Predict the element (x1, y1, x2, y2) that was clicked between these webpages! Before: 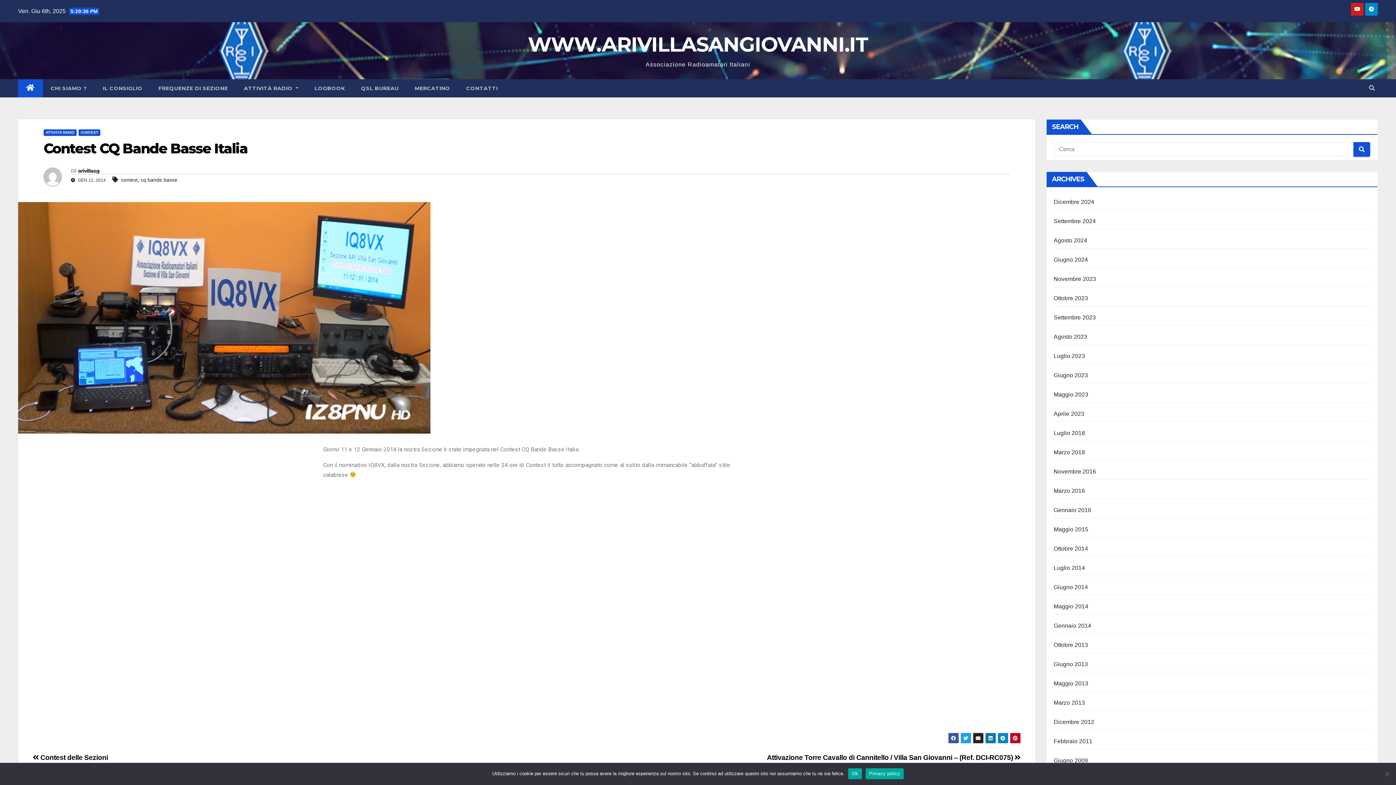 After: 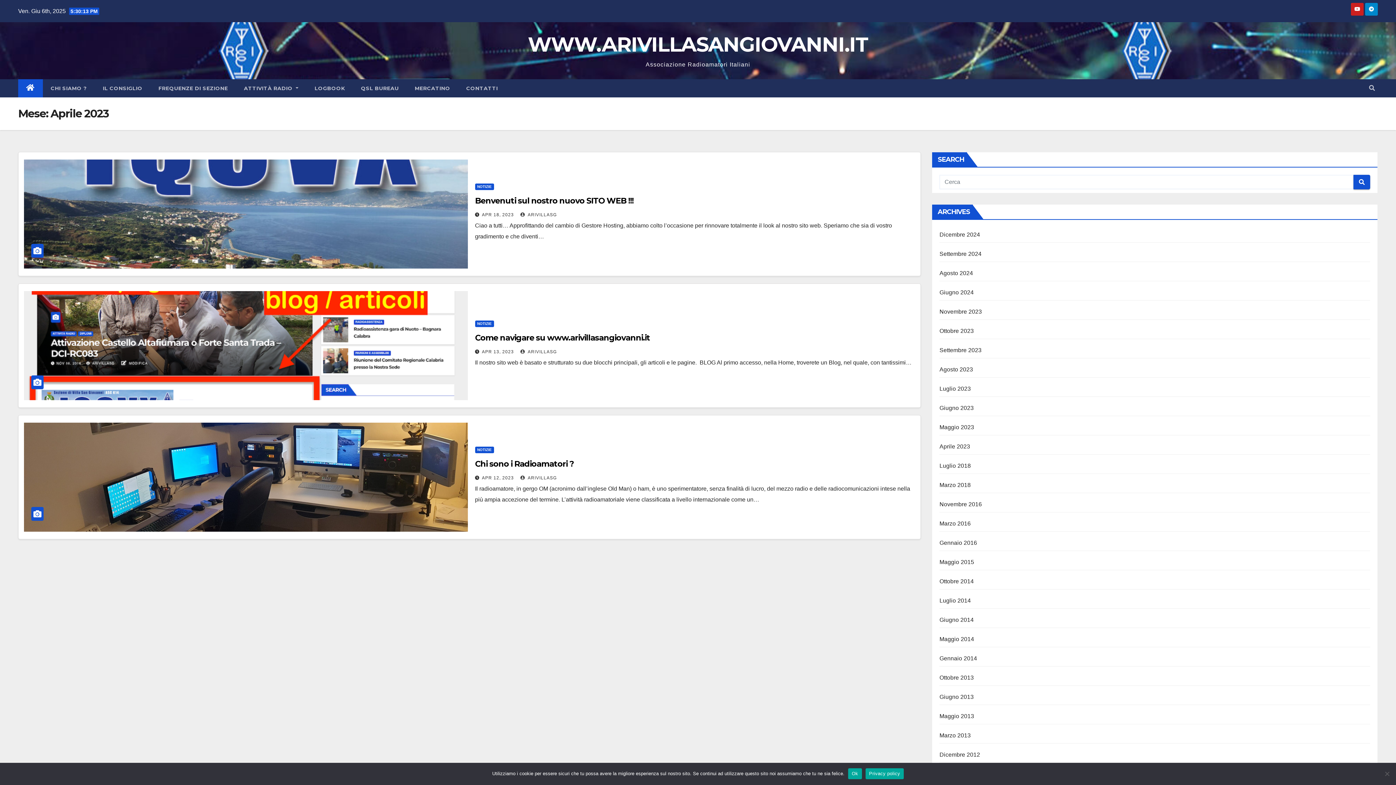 Action: bbox: (1054, 410, 1084, 417) label: Aprile 2023